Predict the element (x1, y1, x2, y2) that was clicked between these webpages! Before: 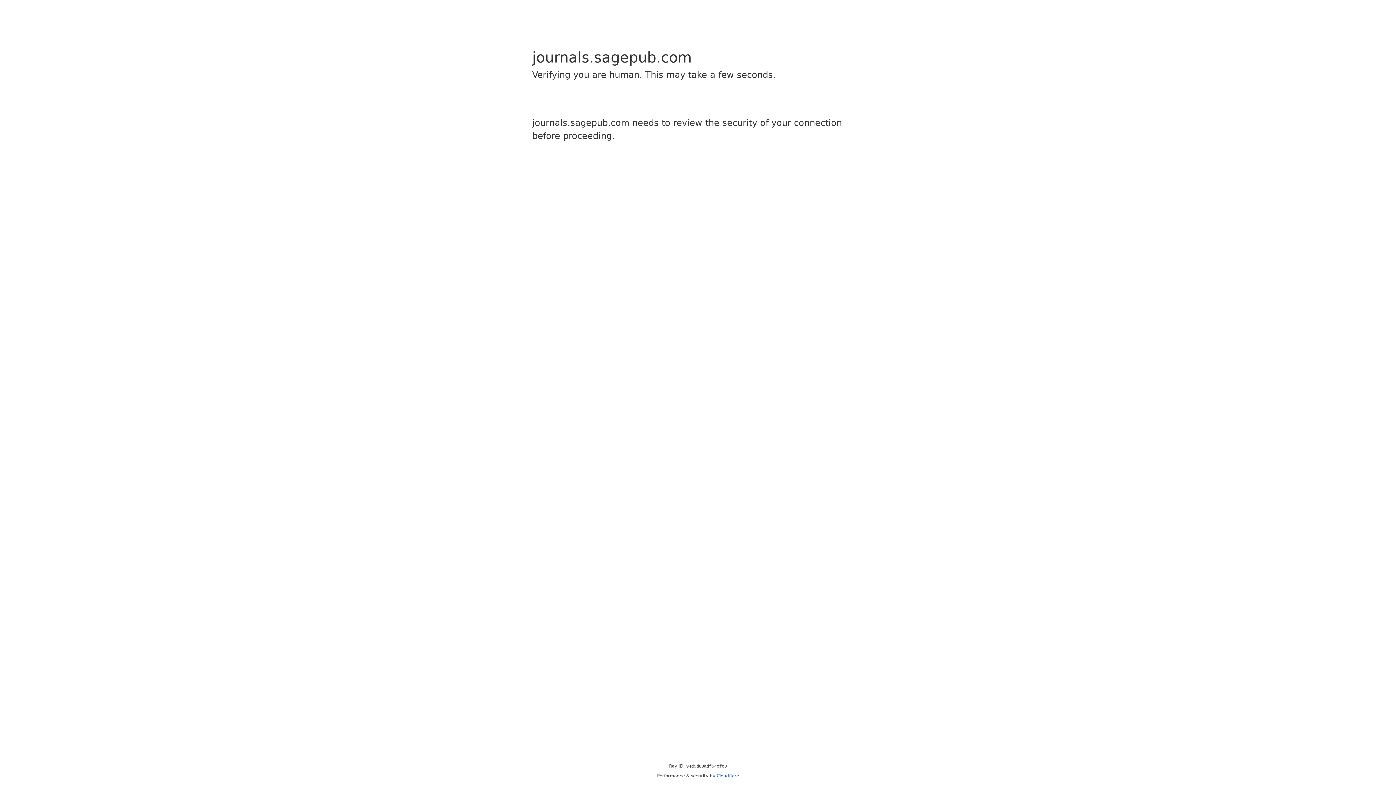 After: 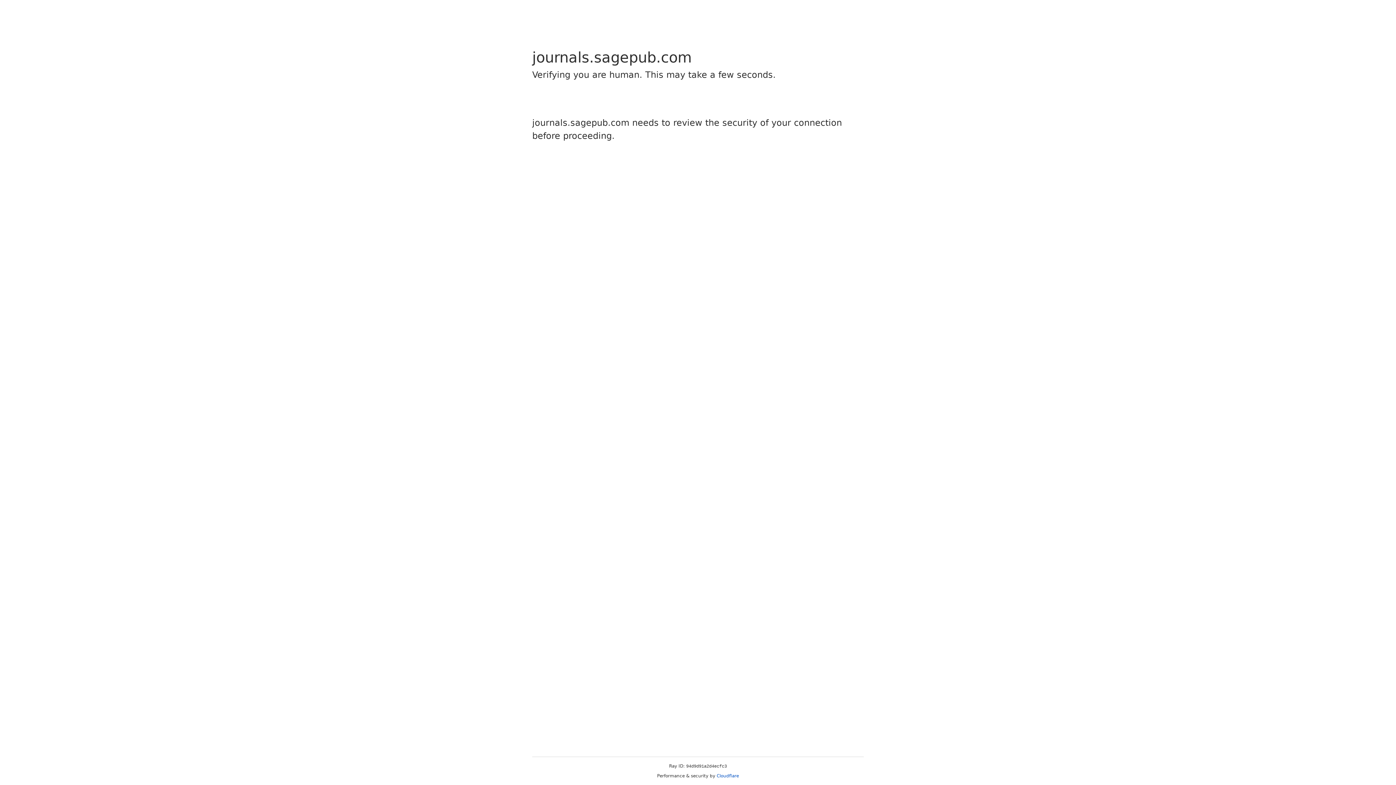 Action: bbox: (716, 773, 739, 778) label: Cloudflare